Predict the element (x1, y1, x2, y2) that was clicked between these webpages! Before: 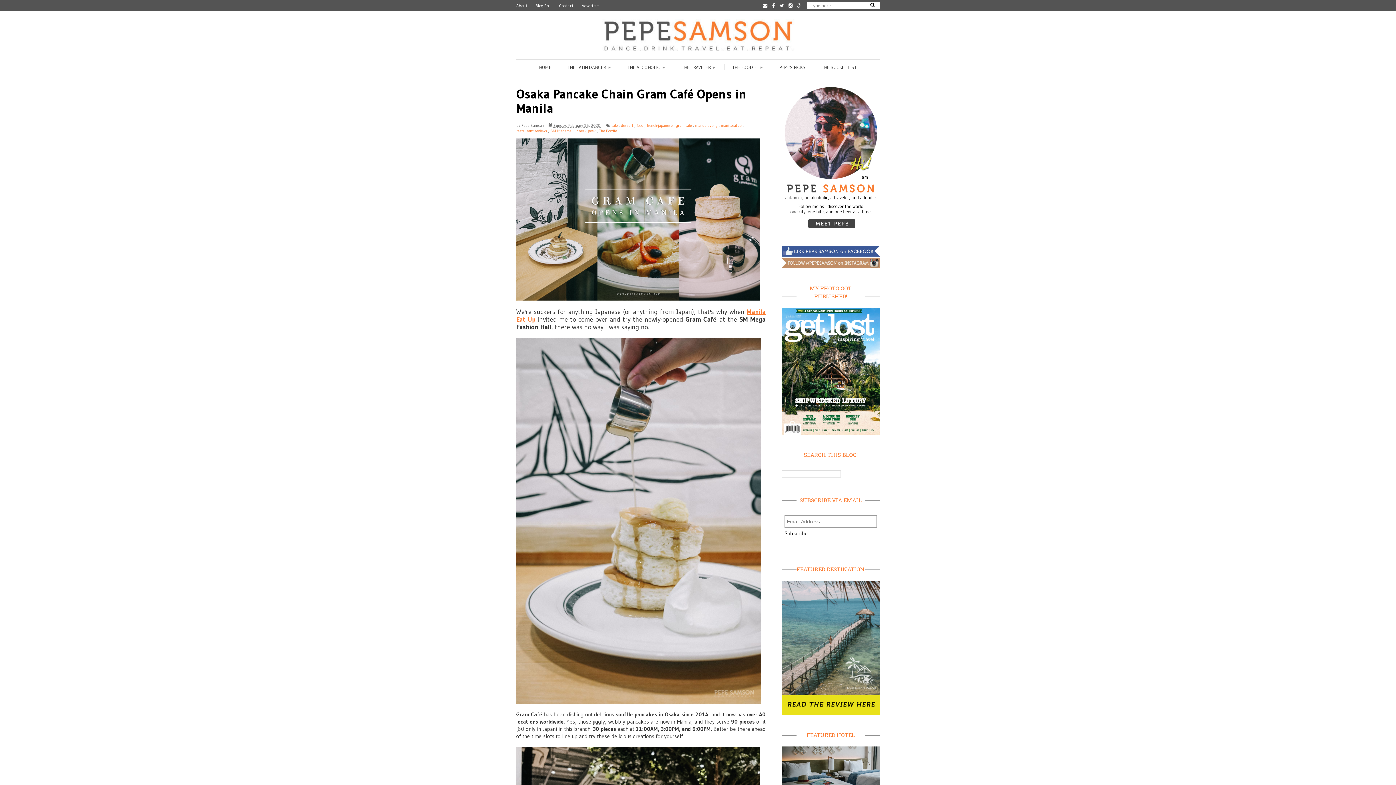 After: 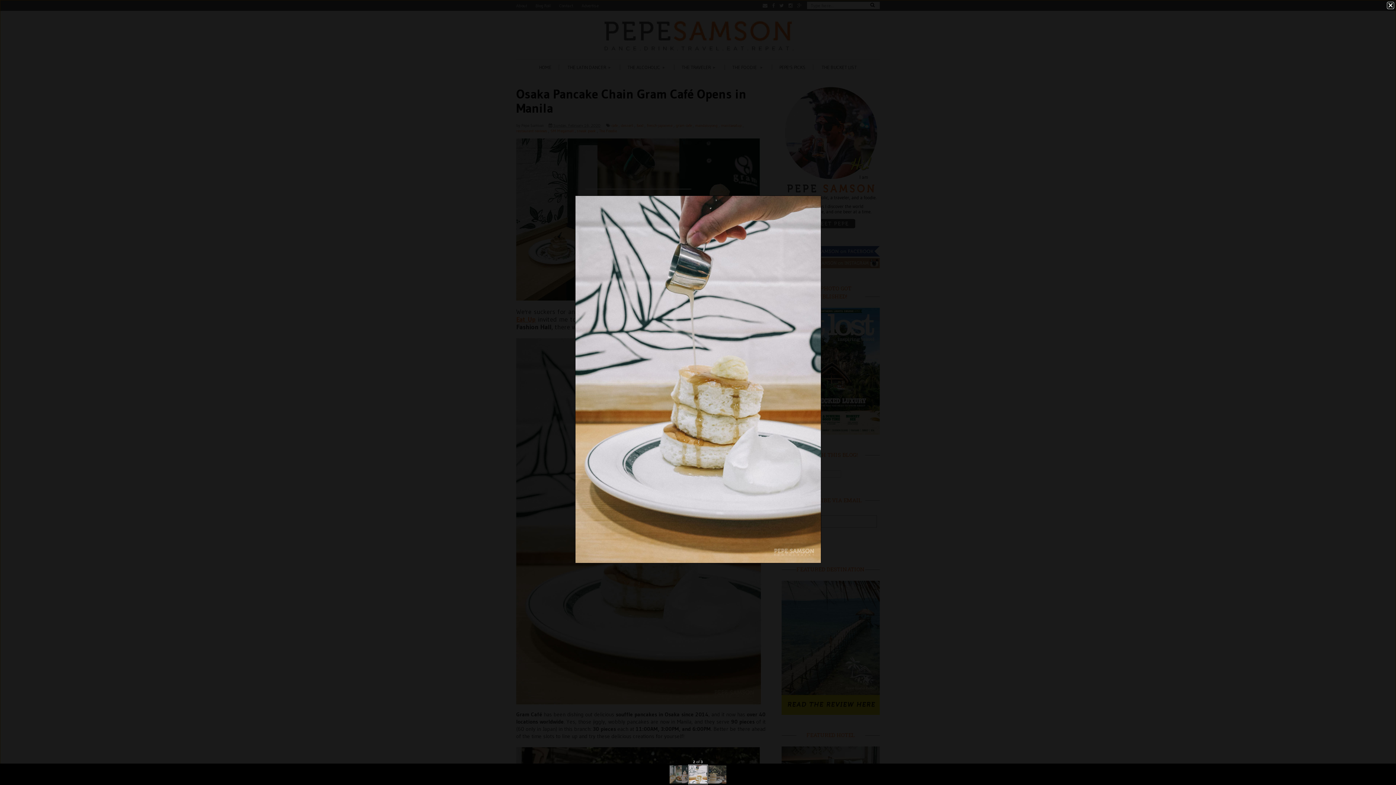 Action: bbox: (516, 338, 761, 706)